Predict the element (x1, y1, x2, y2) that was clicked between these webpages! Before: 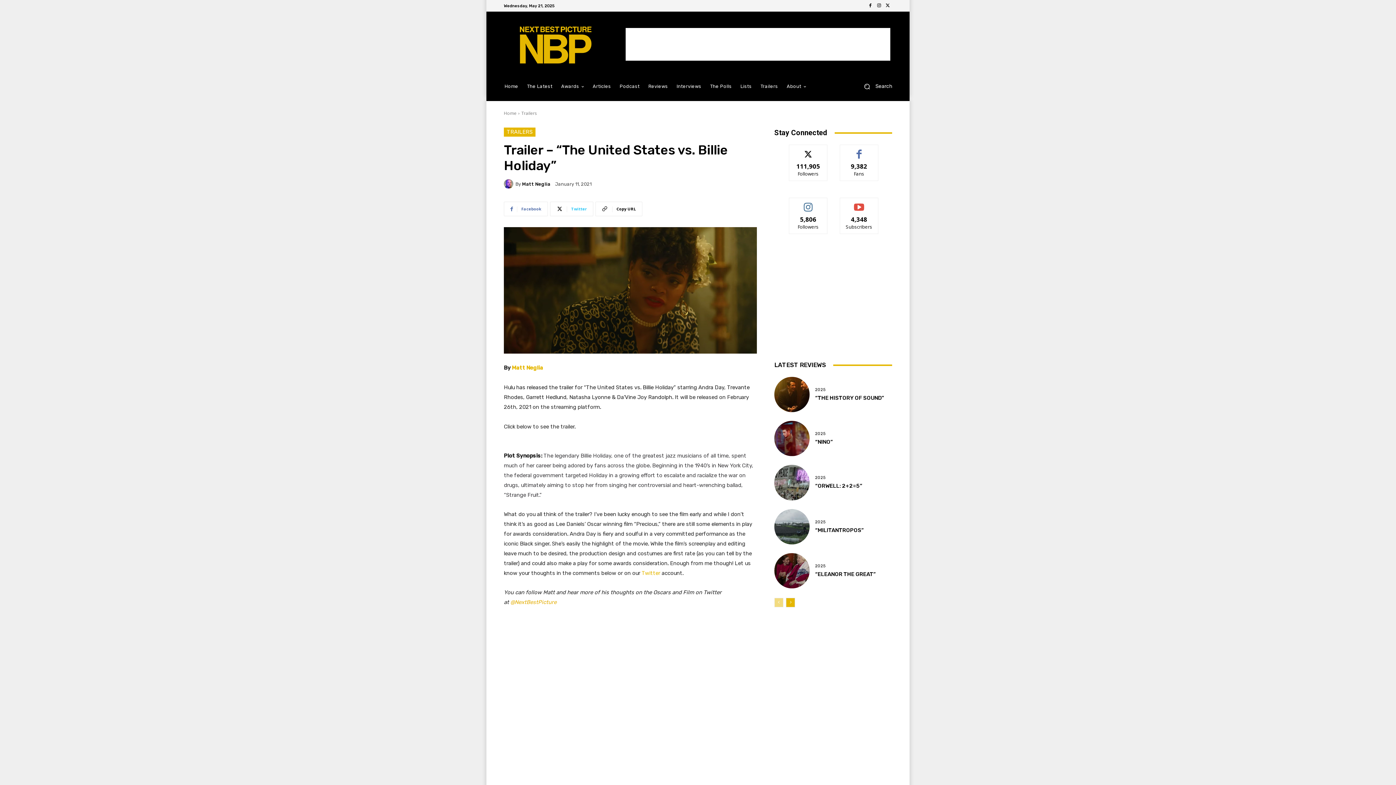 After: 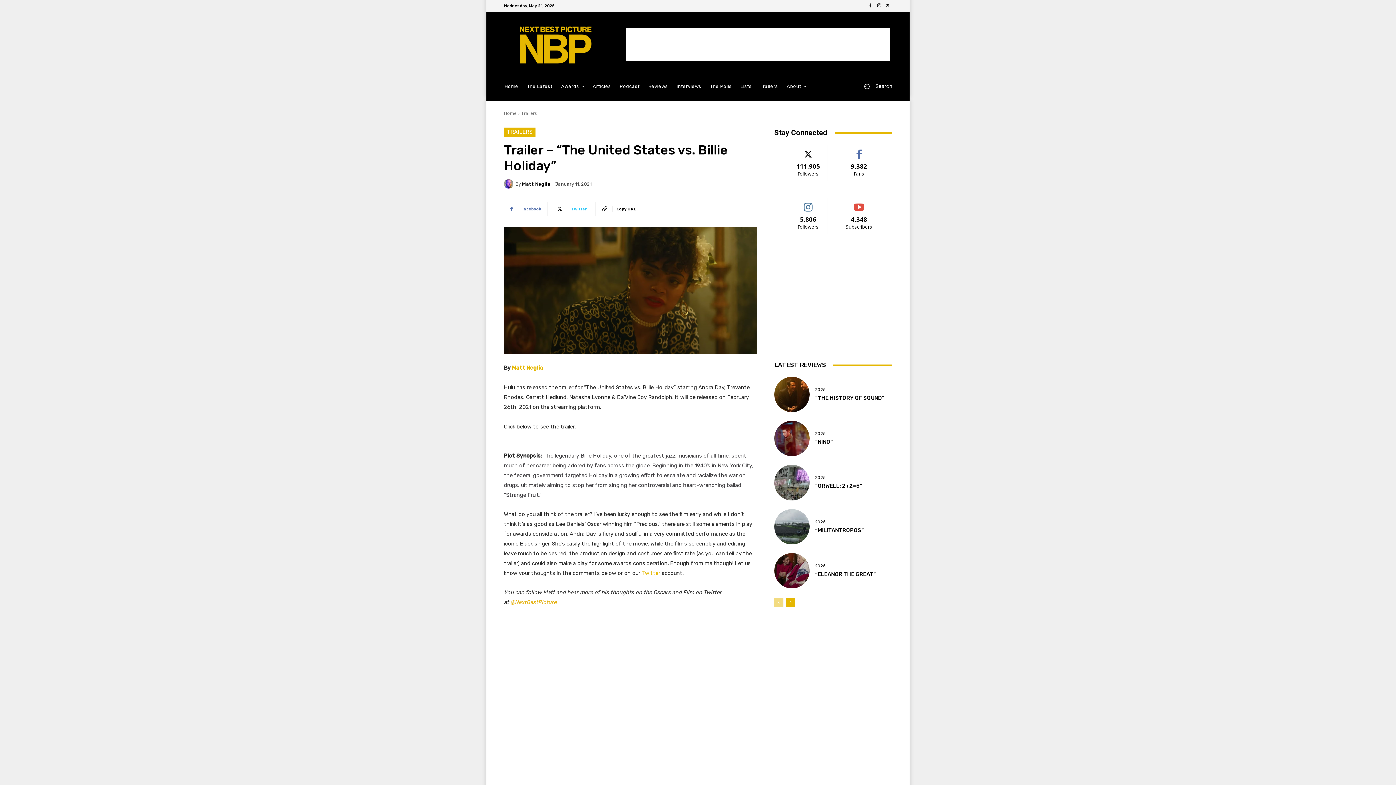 Action: bbox: (774, 598, 783, 607) label: prev-page